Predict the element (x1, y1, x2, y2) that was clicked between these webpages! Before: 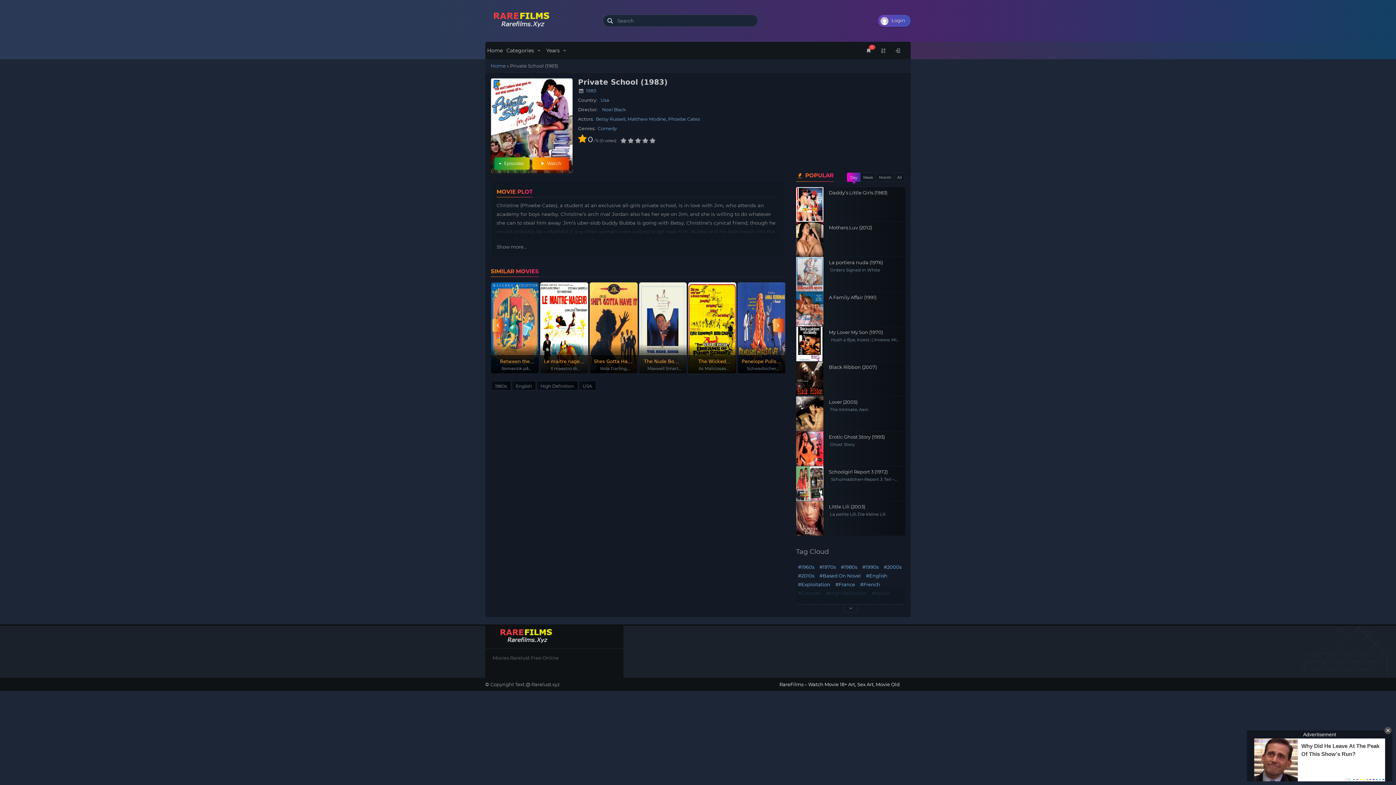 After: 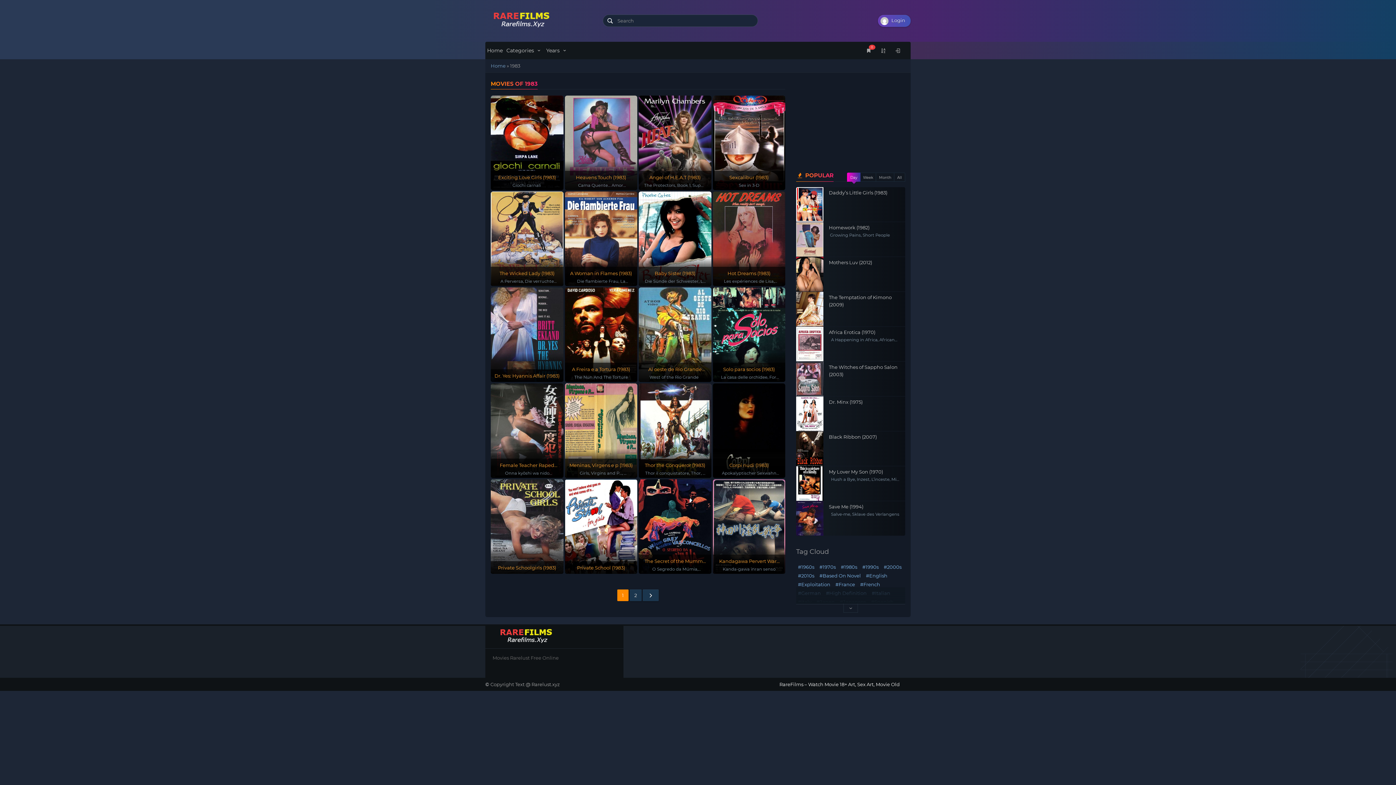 Action: label: 1983 bbox: (586, 88, 596, 93)